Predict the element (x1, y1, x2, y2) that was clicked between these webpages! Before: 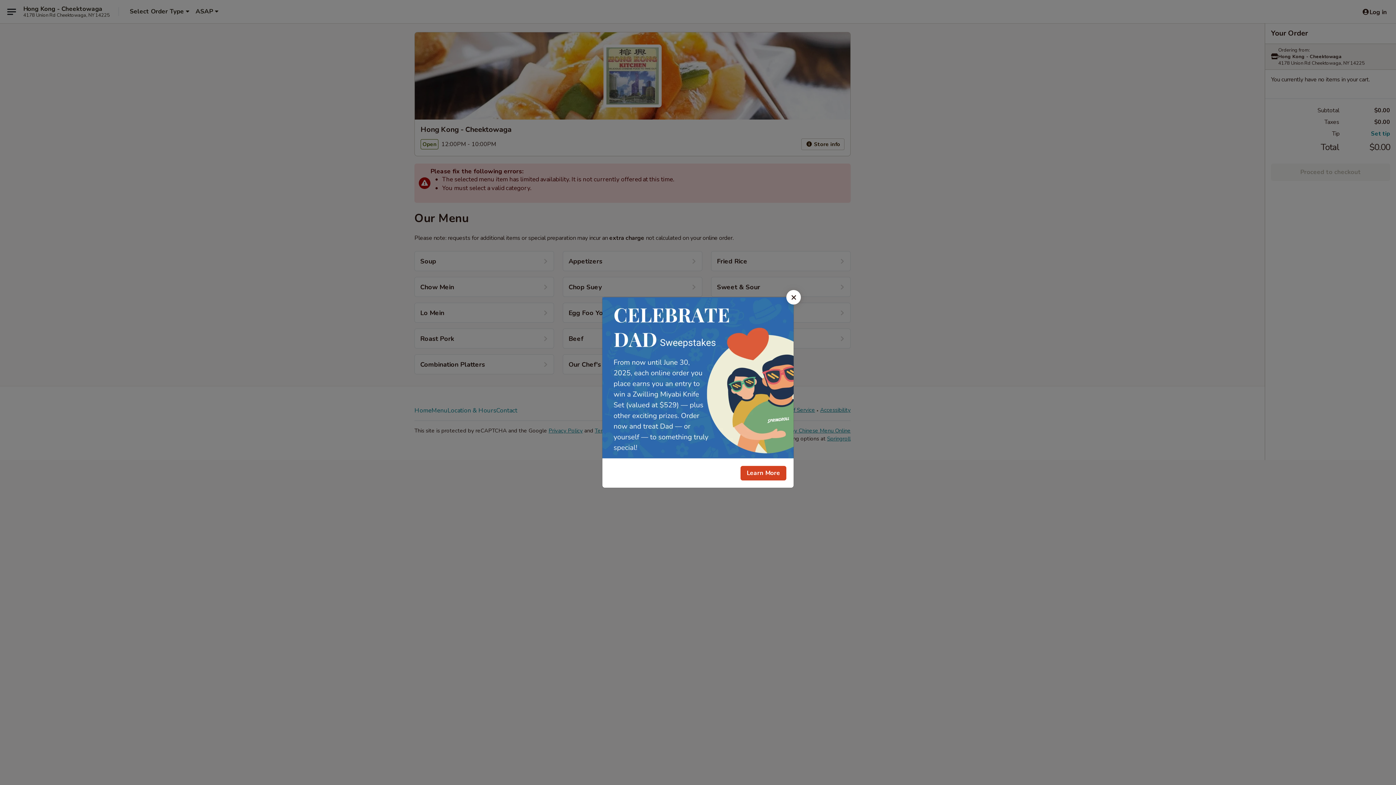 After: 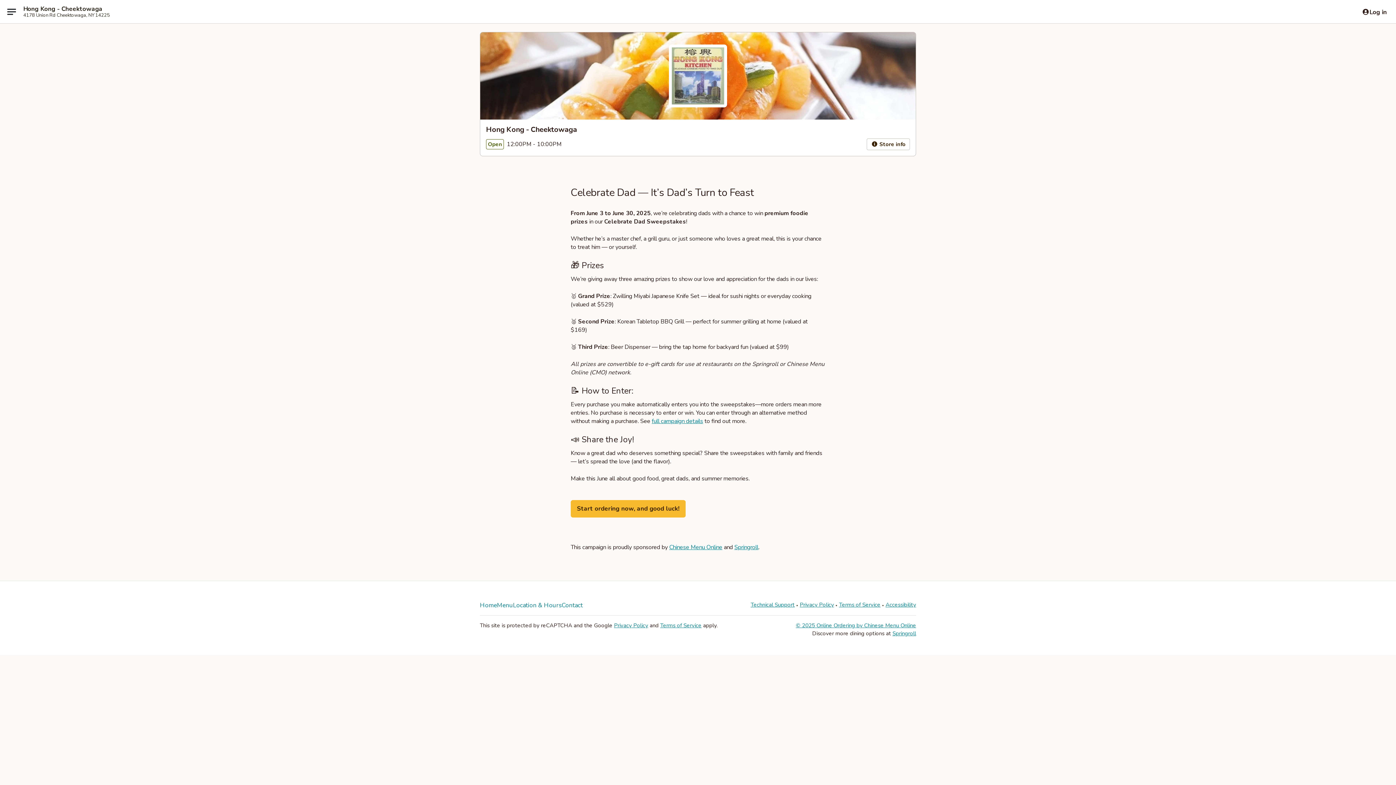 Action: bbox: (740, 466, 786, 480) label: Learn More